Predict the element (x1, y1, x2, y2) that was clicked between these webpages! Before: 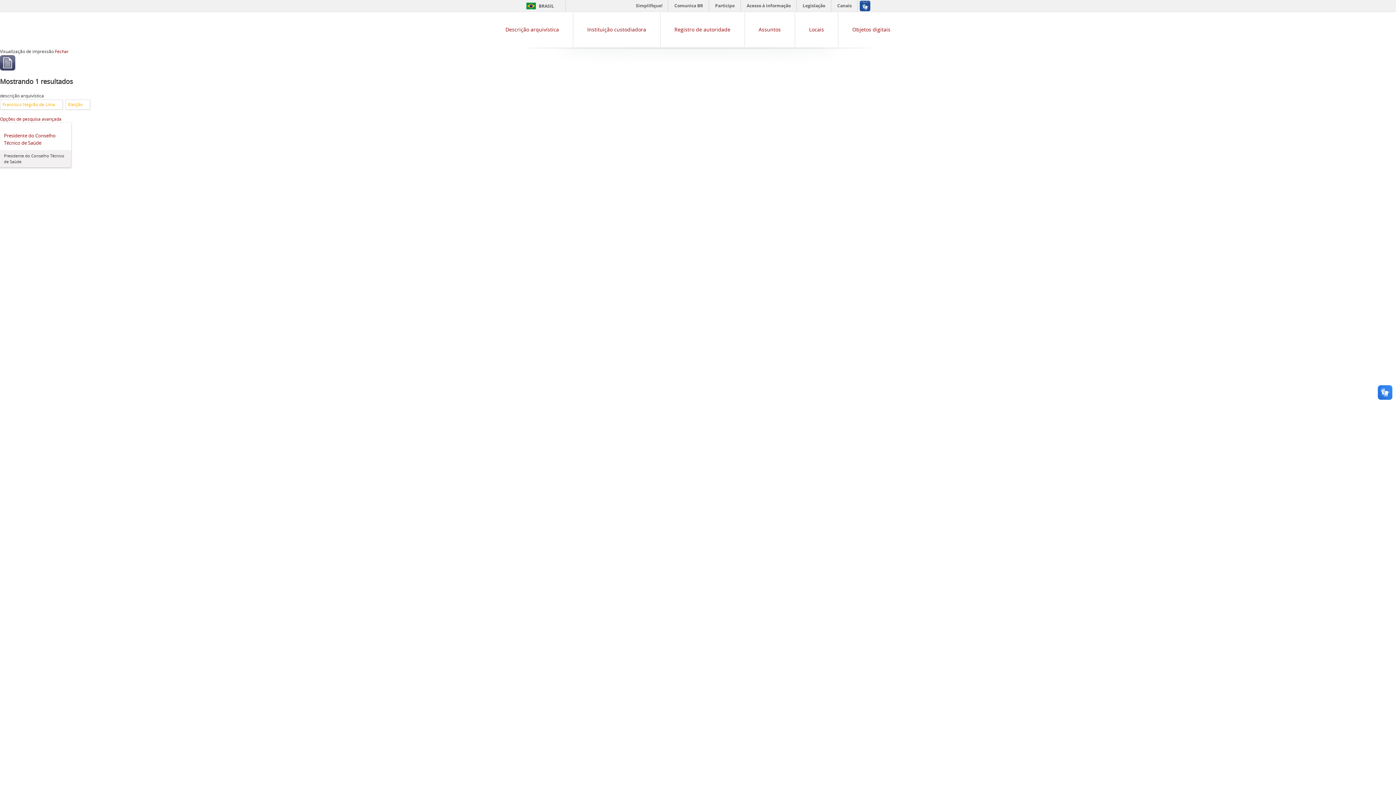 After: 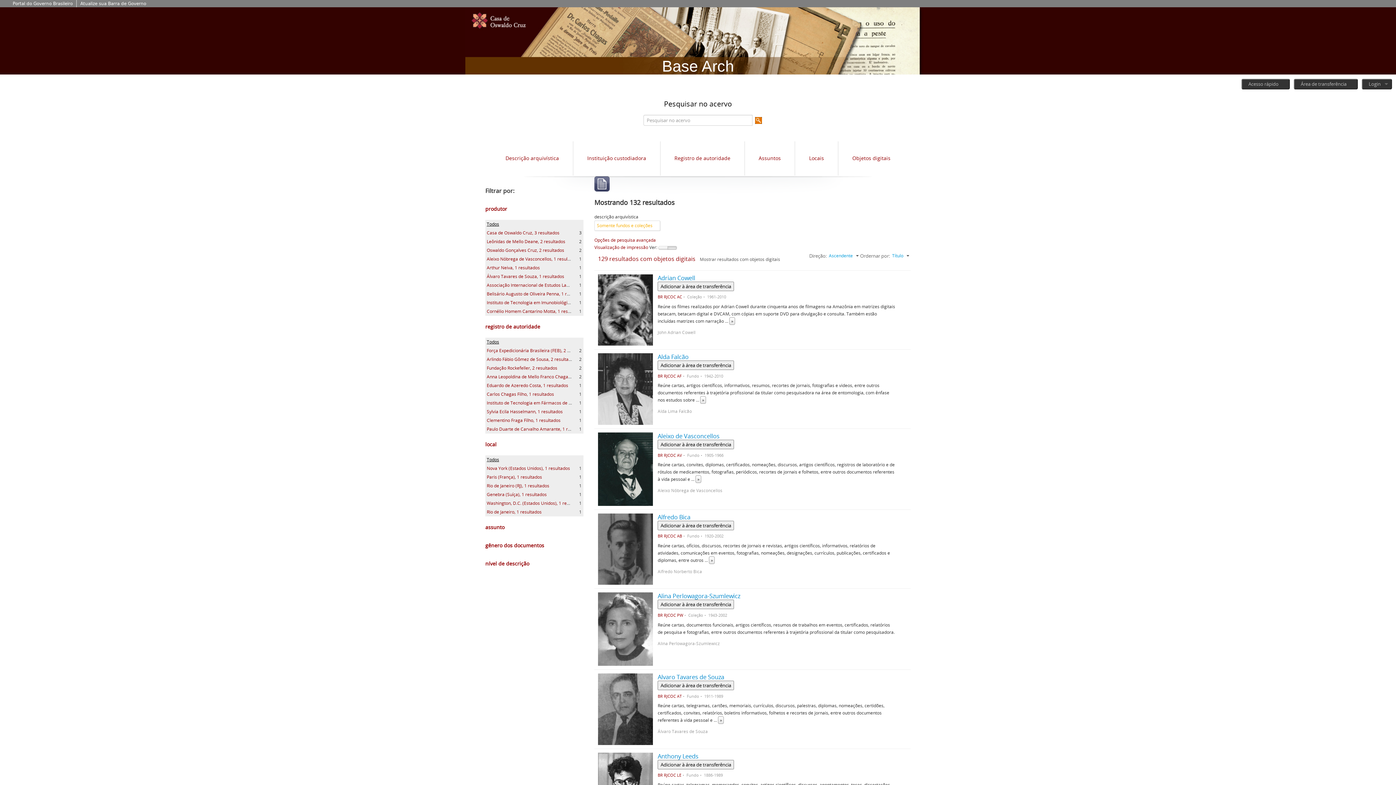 Action: bbox: (505, 25, 559, 32) label: Descrição arquivística